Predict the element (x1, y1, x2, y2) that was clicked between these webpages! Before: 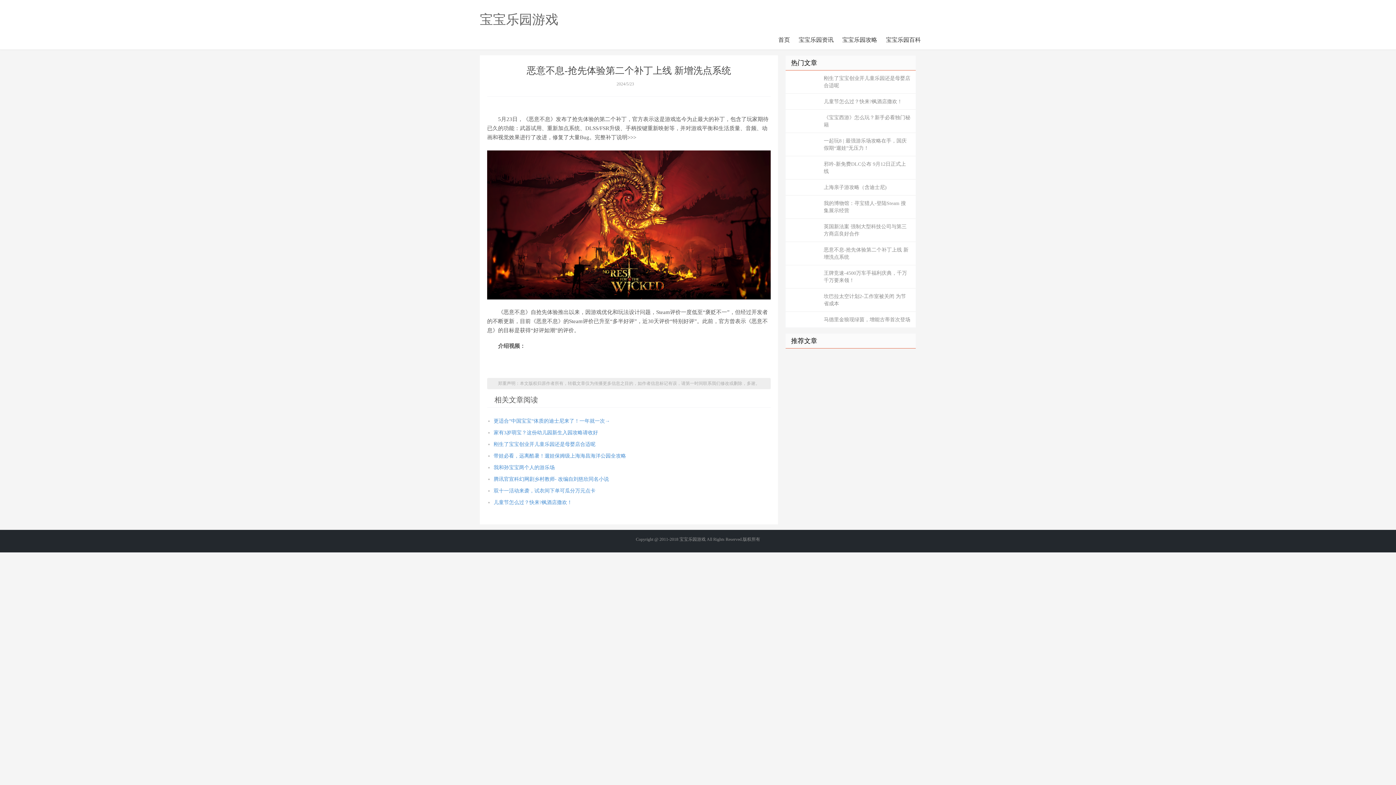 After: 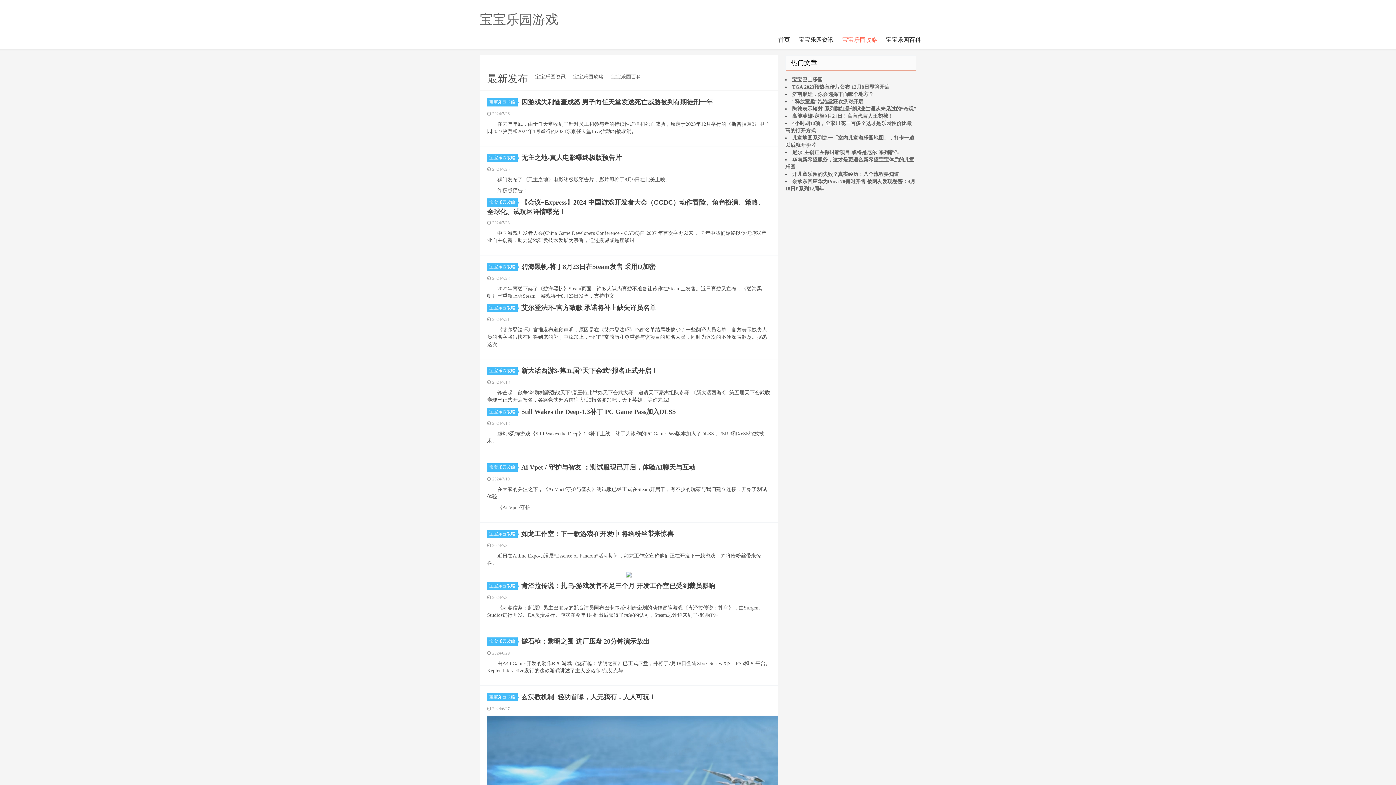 Action: bbox: (838, 36, 881, 44) label: 宝宝乐园攻略